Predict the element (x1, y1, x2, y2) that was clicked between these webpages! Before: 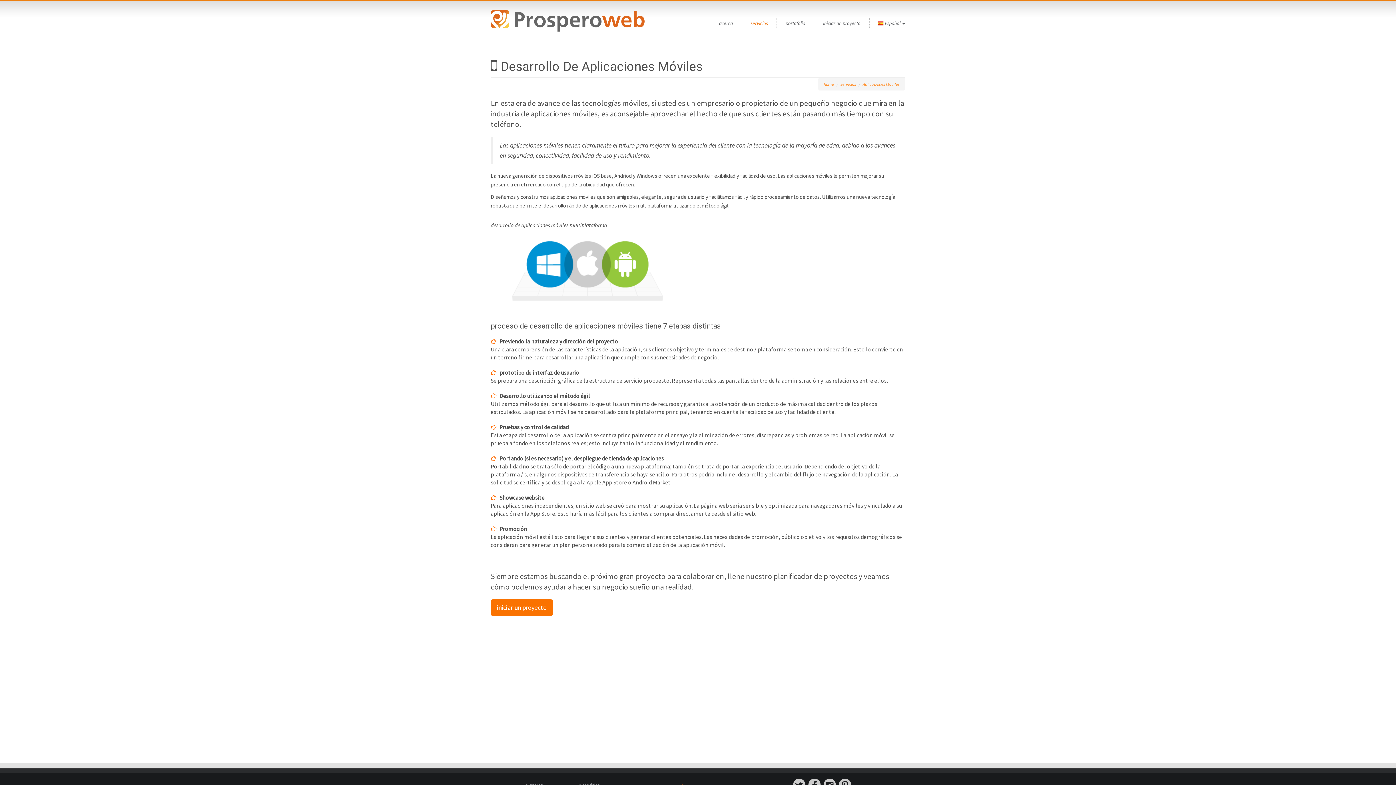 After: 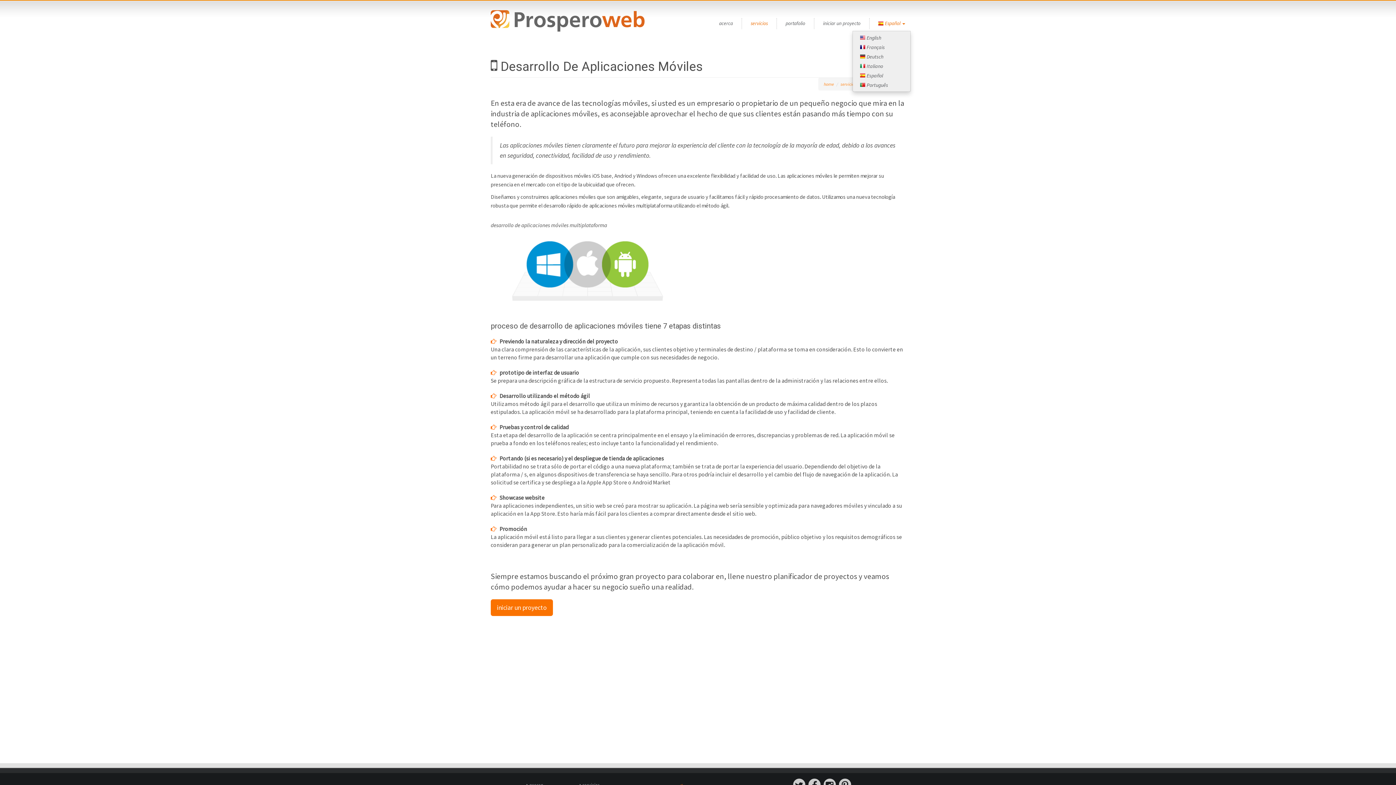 Action: bbox: (873, 16, 910, 30) label:  